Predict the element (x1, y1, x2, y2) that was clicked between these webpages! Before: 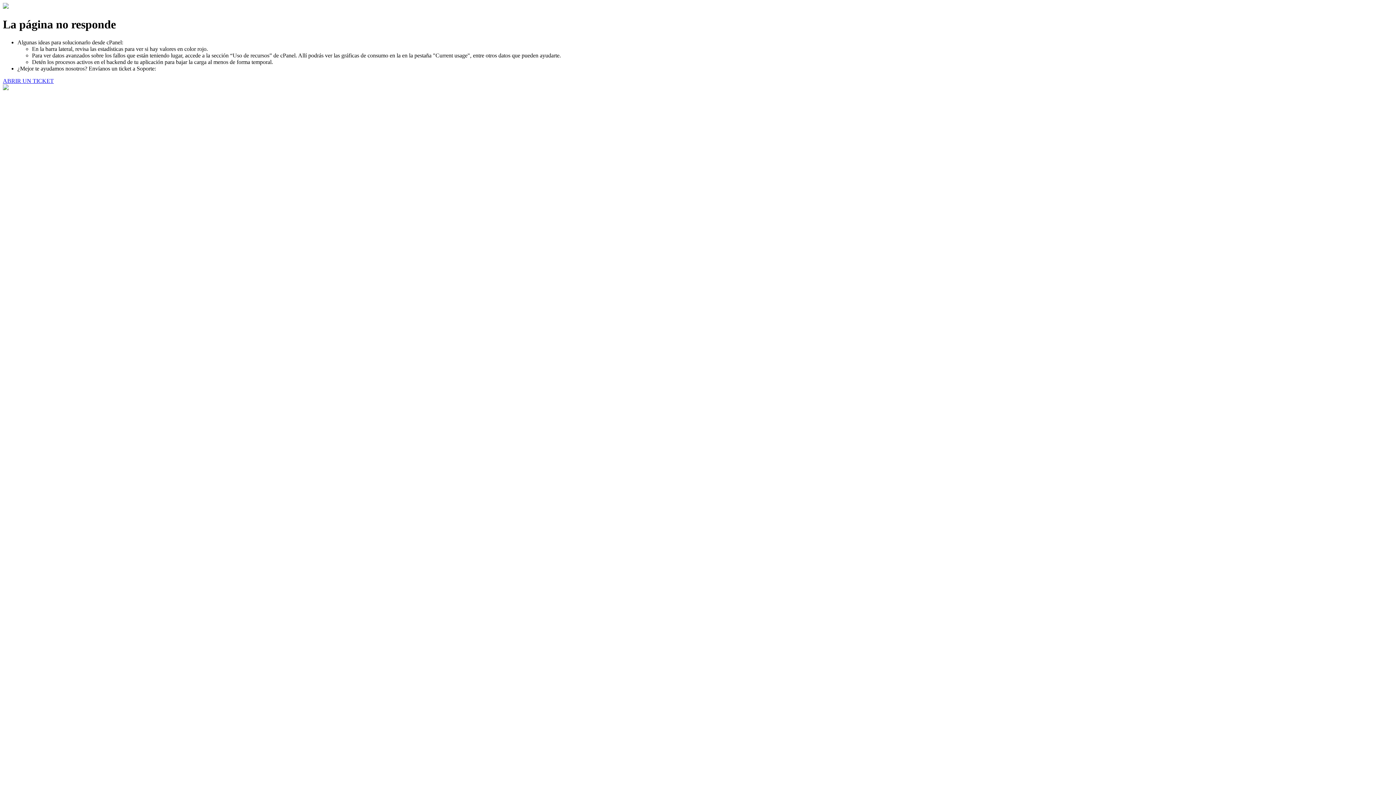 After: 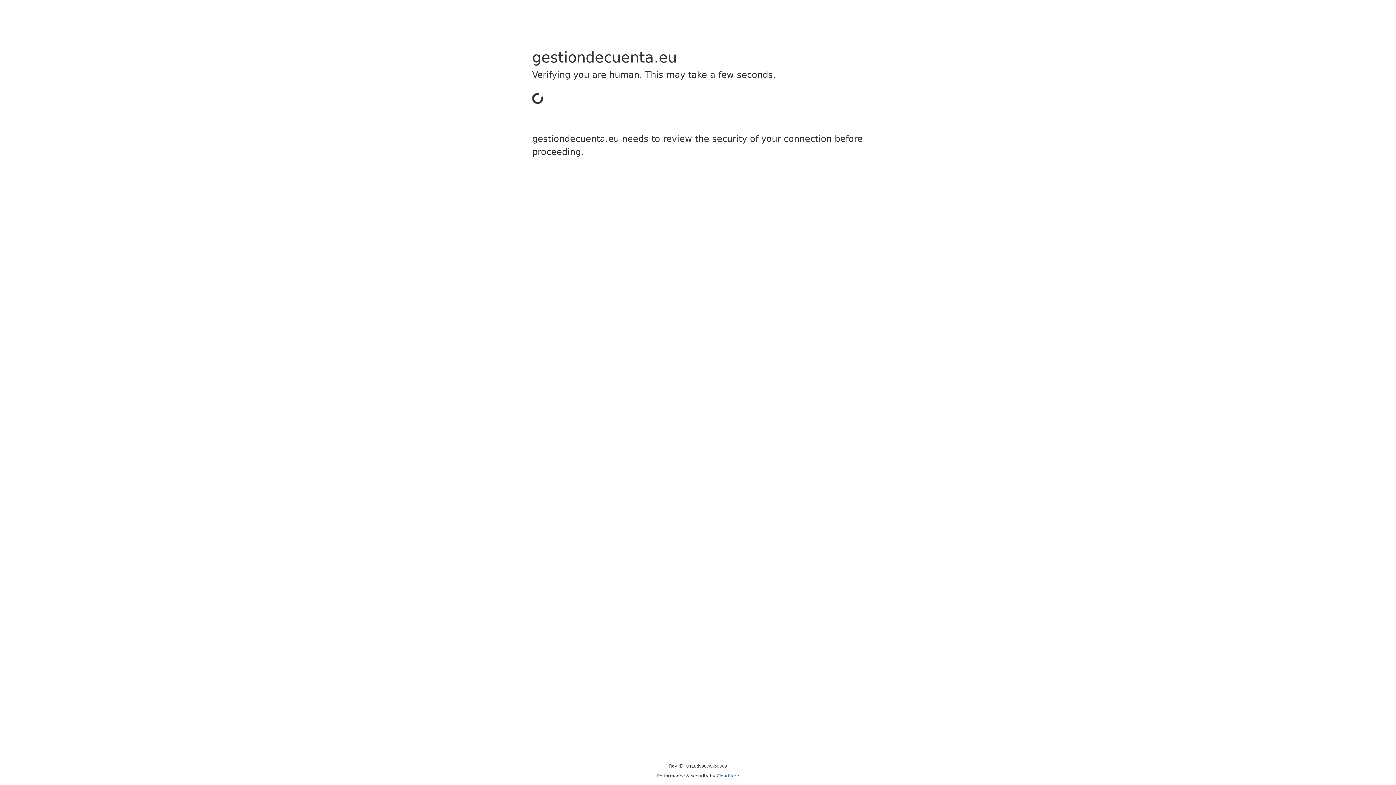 Action: label: ABRIR UN TICKET bbox: (2, 77, 53, 83)